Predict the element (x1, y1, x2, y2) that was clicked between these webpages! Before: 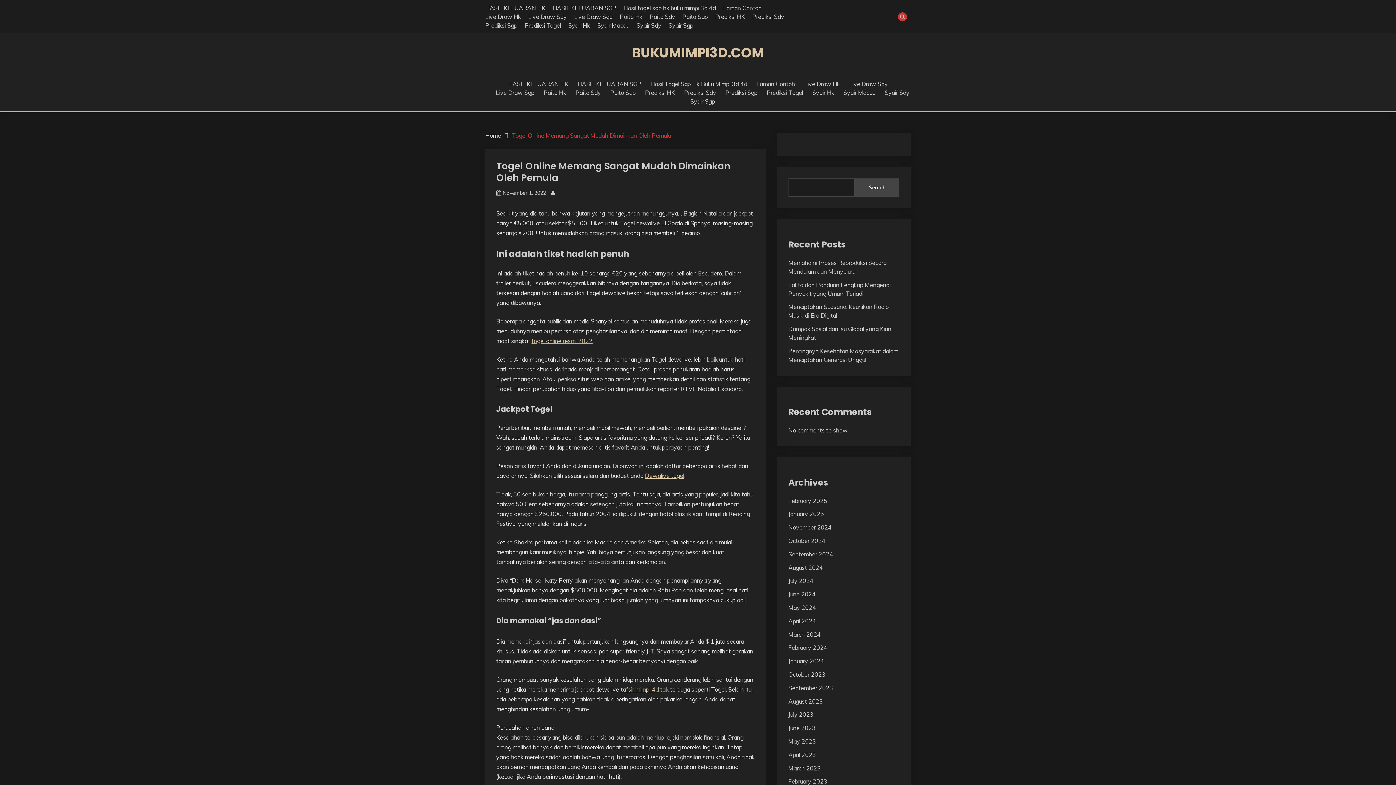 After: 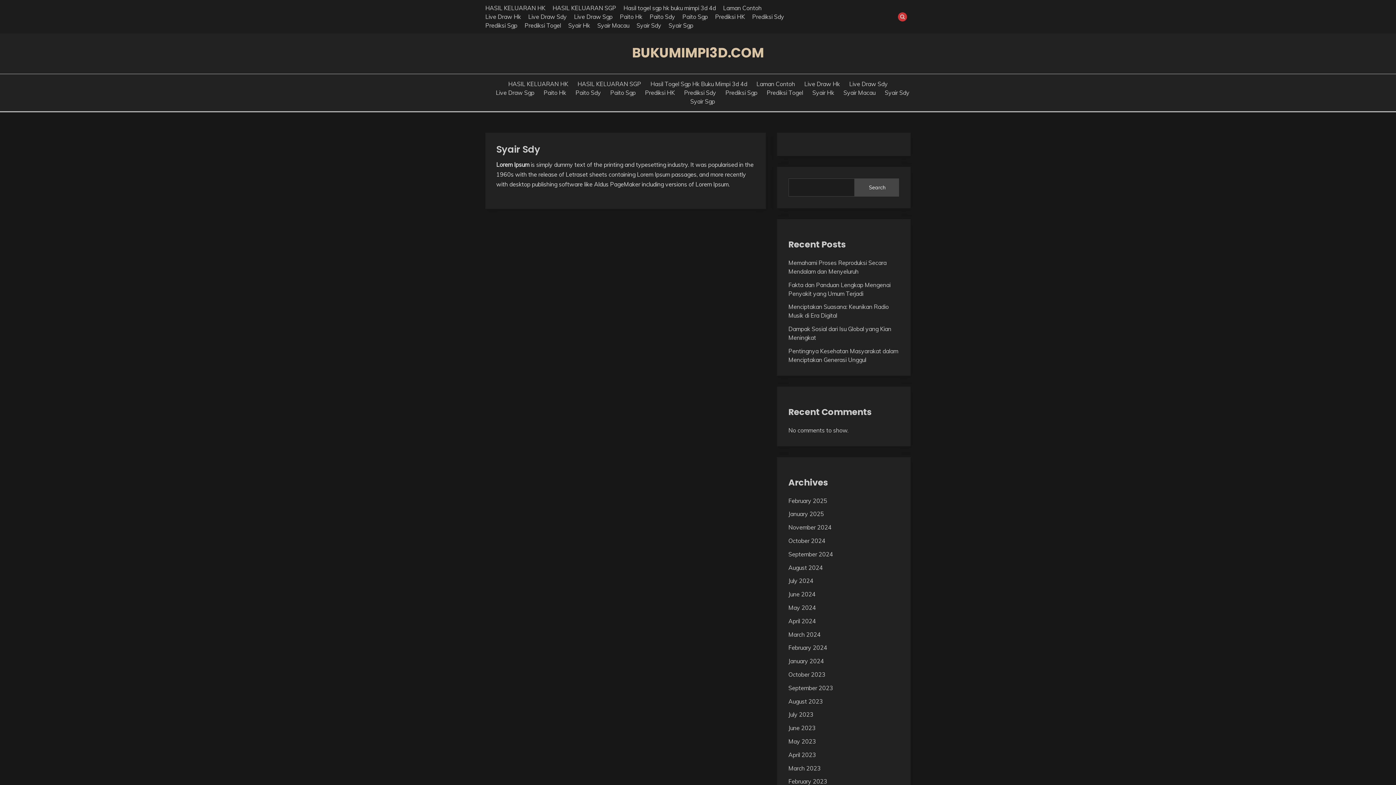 Action: bbox: (636, 21, 661, 29) label: Syair Sdy